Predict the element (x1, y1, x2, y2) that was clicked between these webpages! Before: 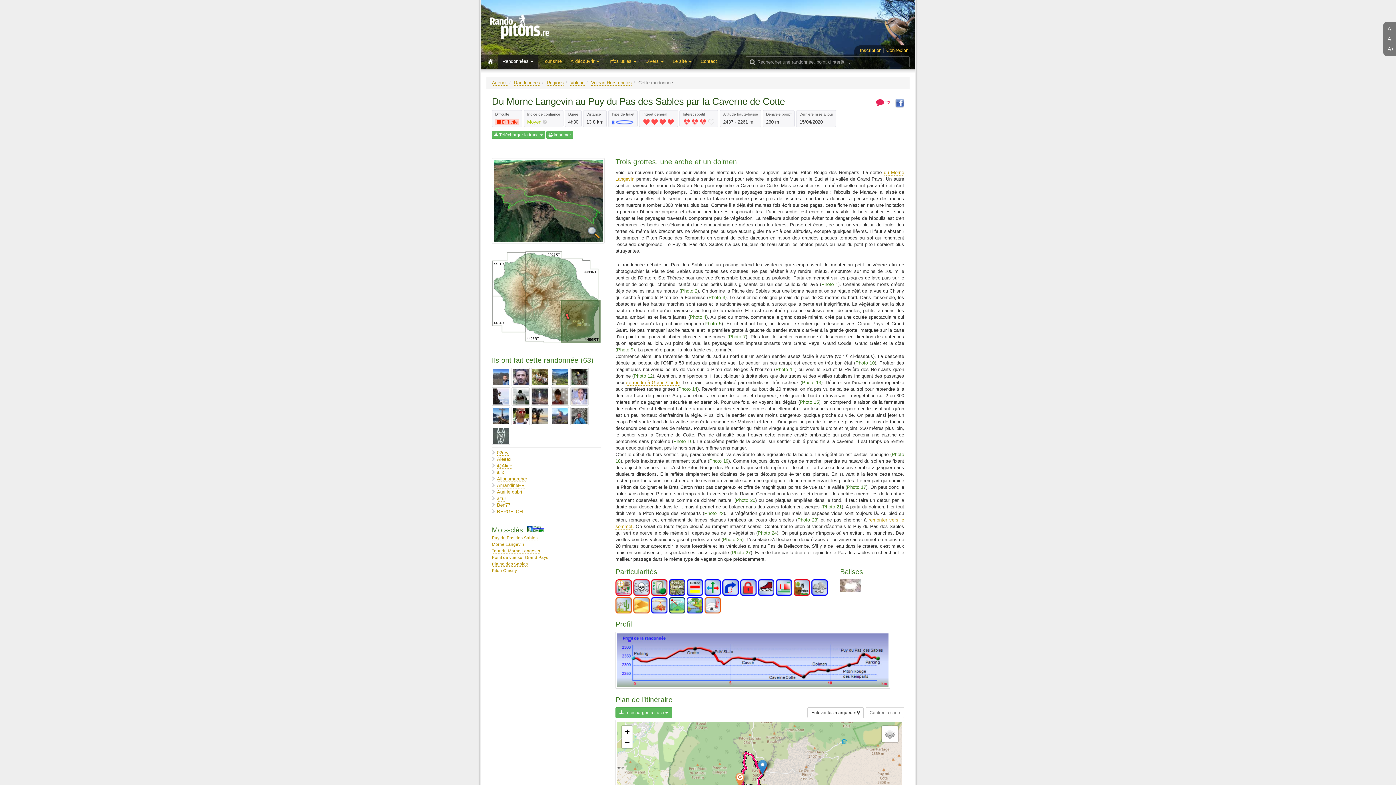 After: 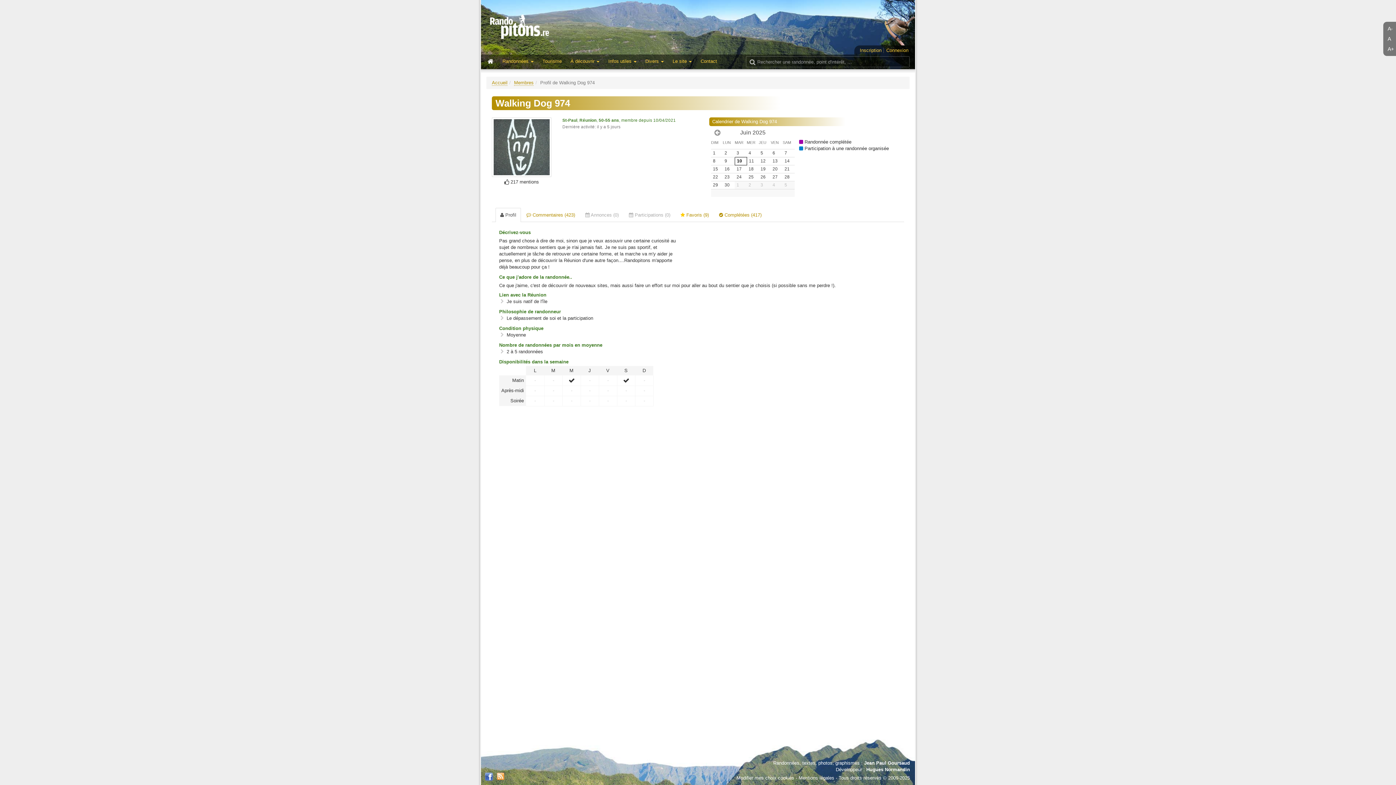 Action: bbox: (492, 426, 510, 444)